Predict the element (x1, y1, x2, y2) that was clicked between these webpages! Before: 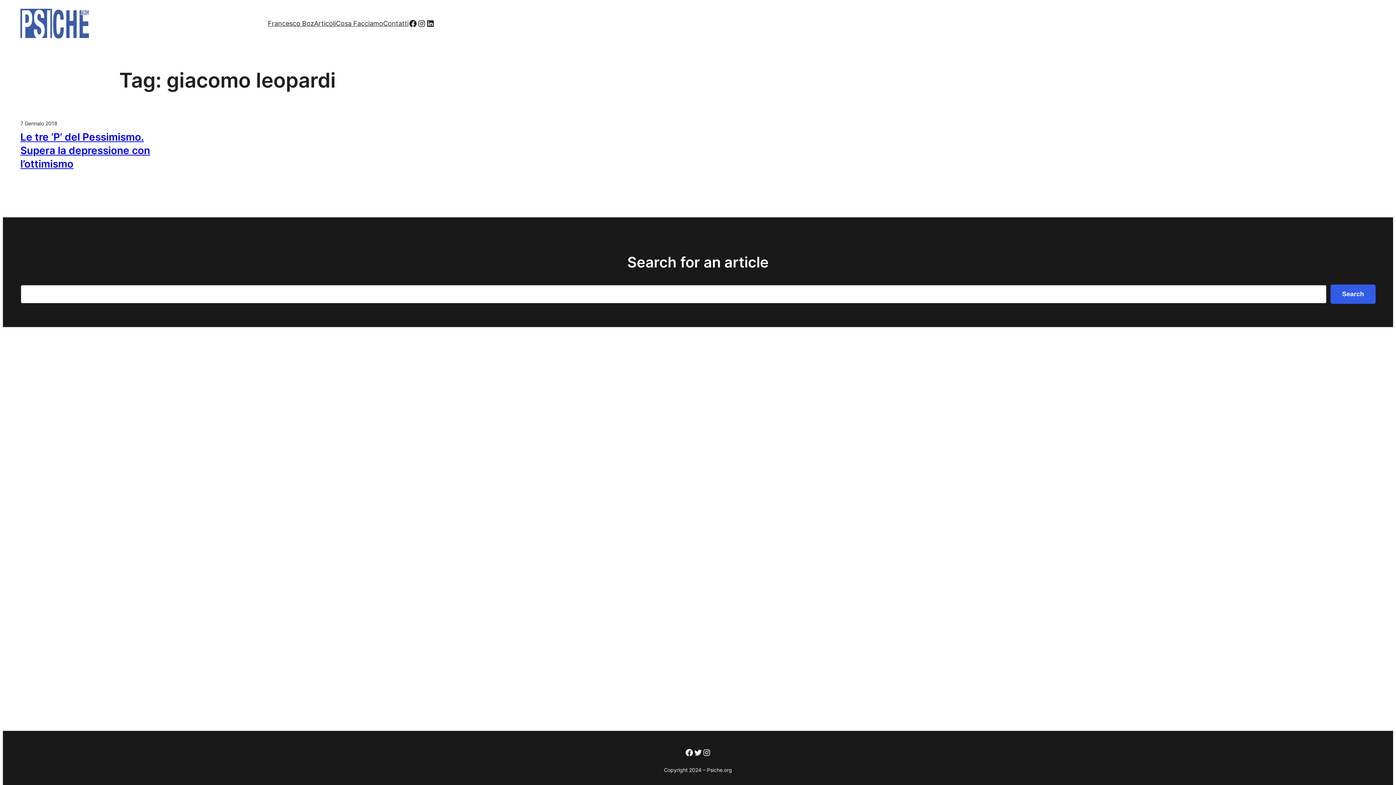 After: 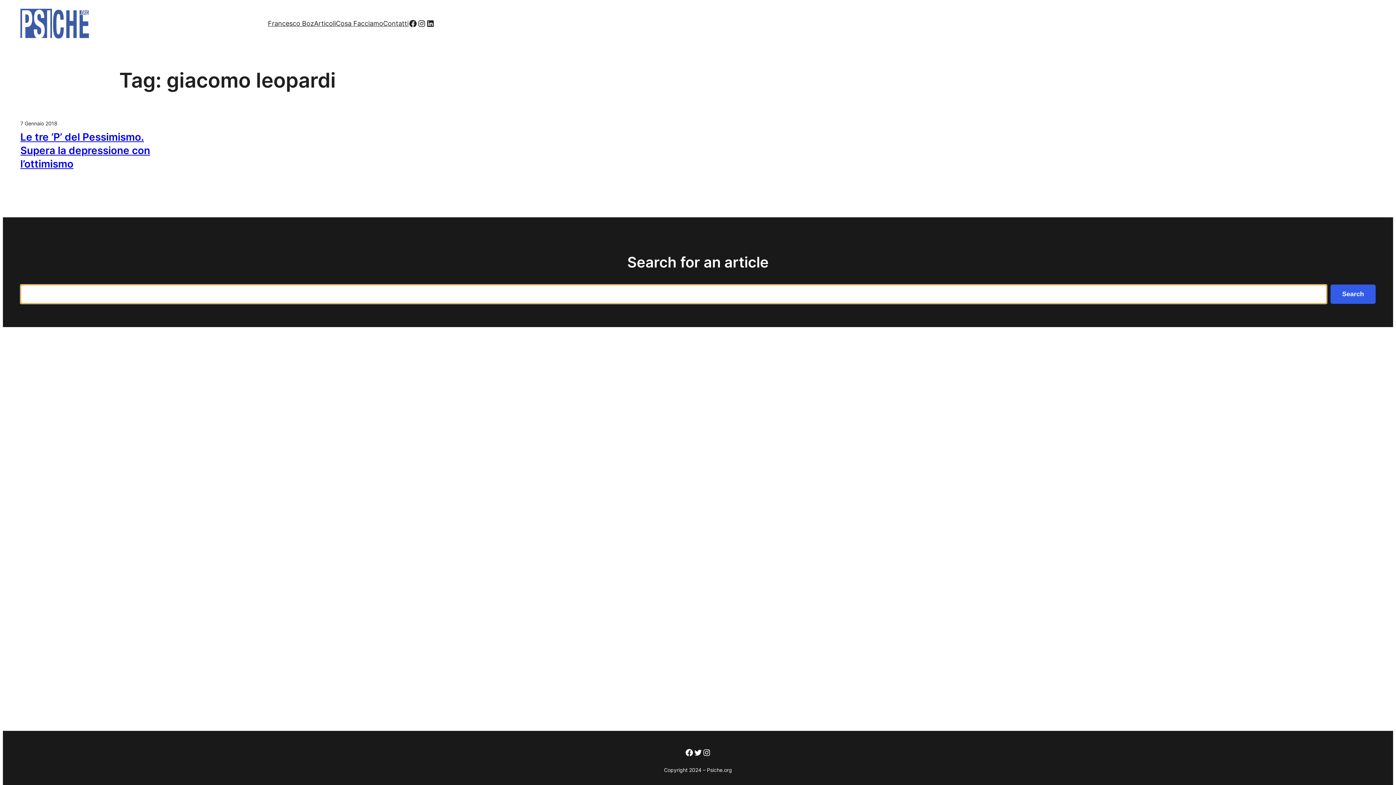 Action: bbox: (1330, 284, 1376, 303) label: Search